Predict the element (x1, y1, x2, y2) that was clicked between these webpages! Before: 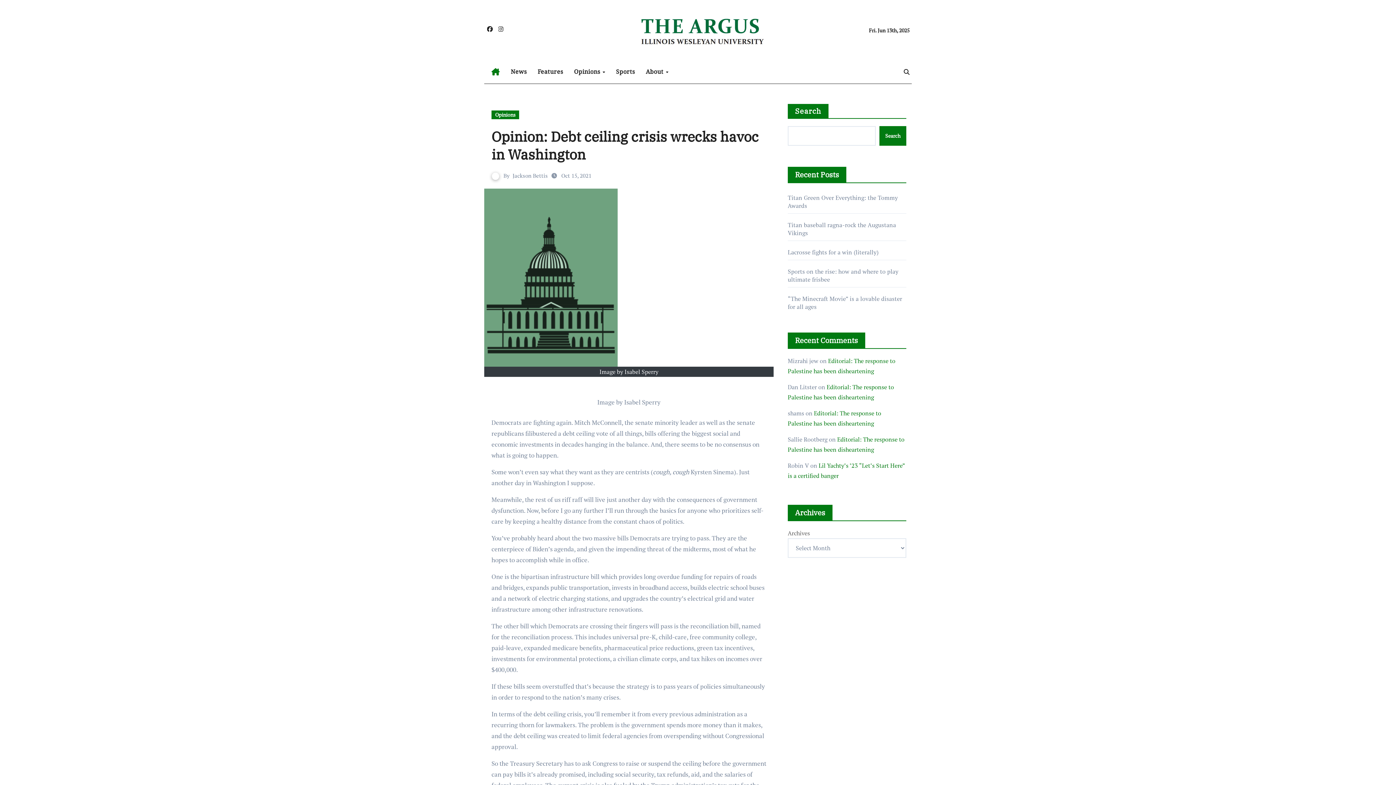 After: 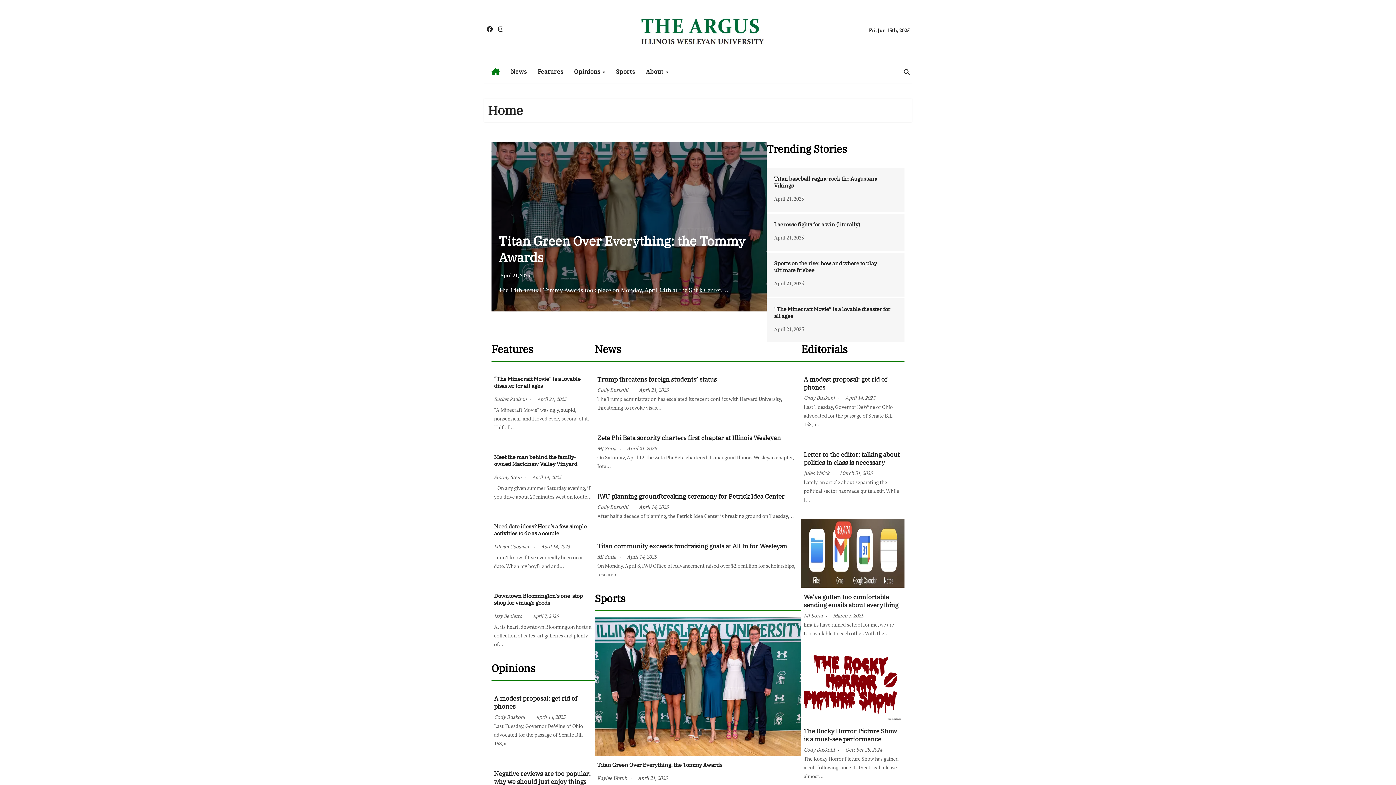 Action: bbox: (486, 63, 505, 80)